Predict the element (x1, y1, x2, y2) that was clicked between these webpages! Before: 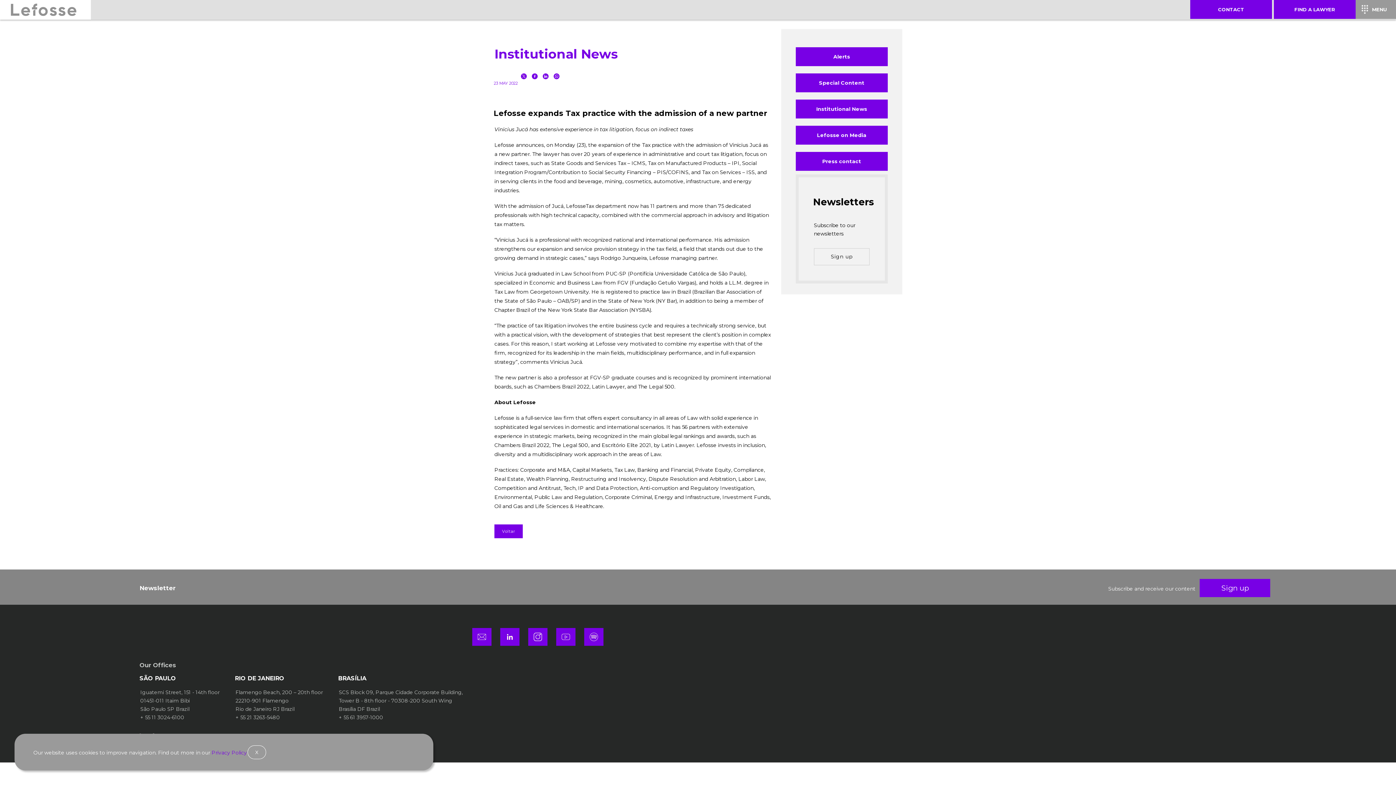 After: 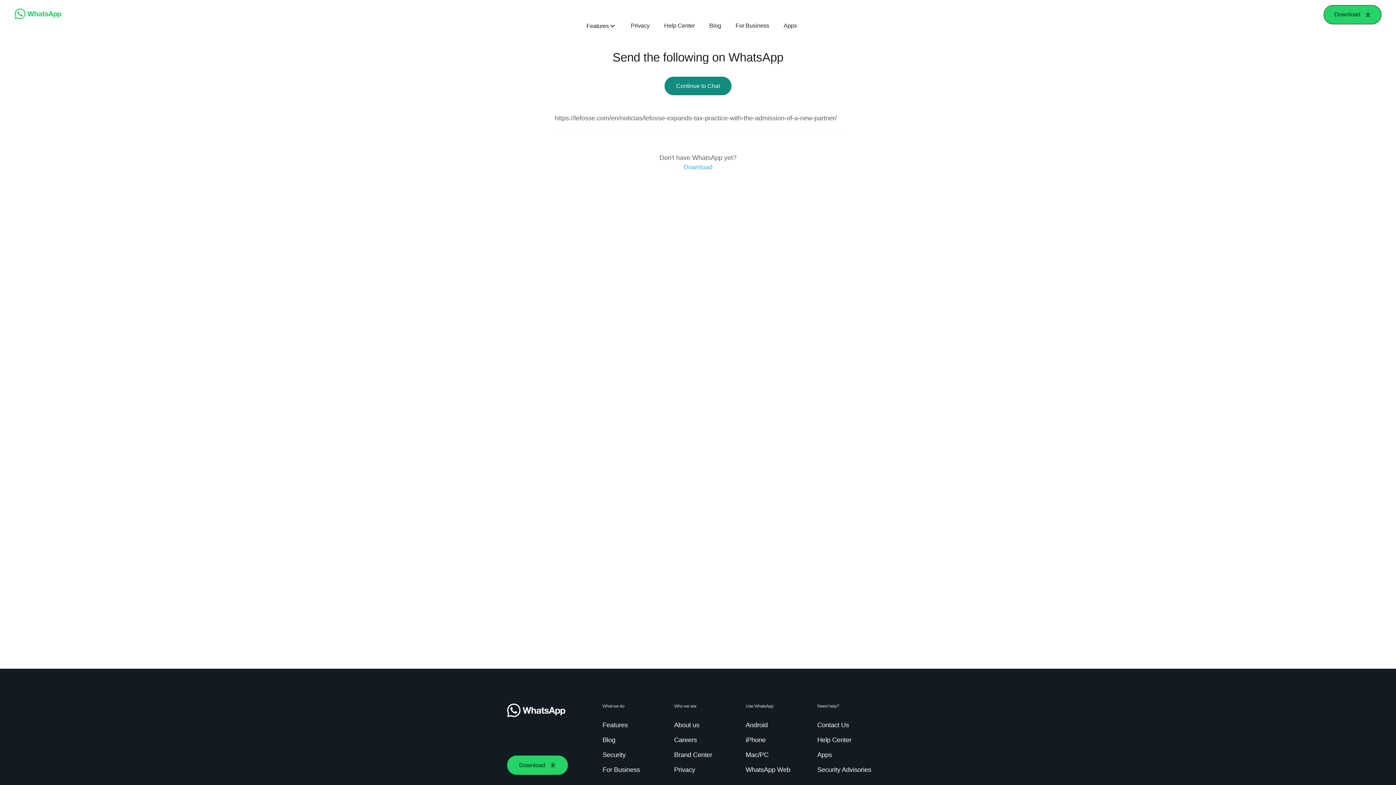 Action: bbox: (553, 73, 559, 79)